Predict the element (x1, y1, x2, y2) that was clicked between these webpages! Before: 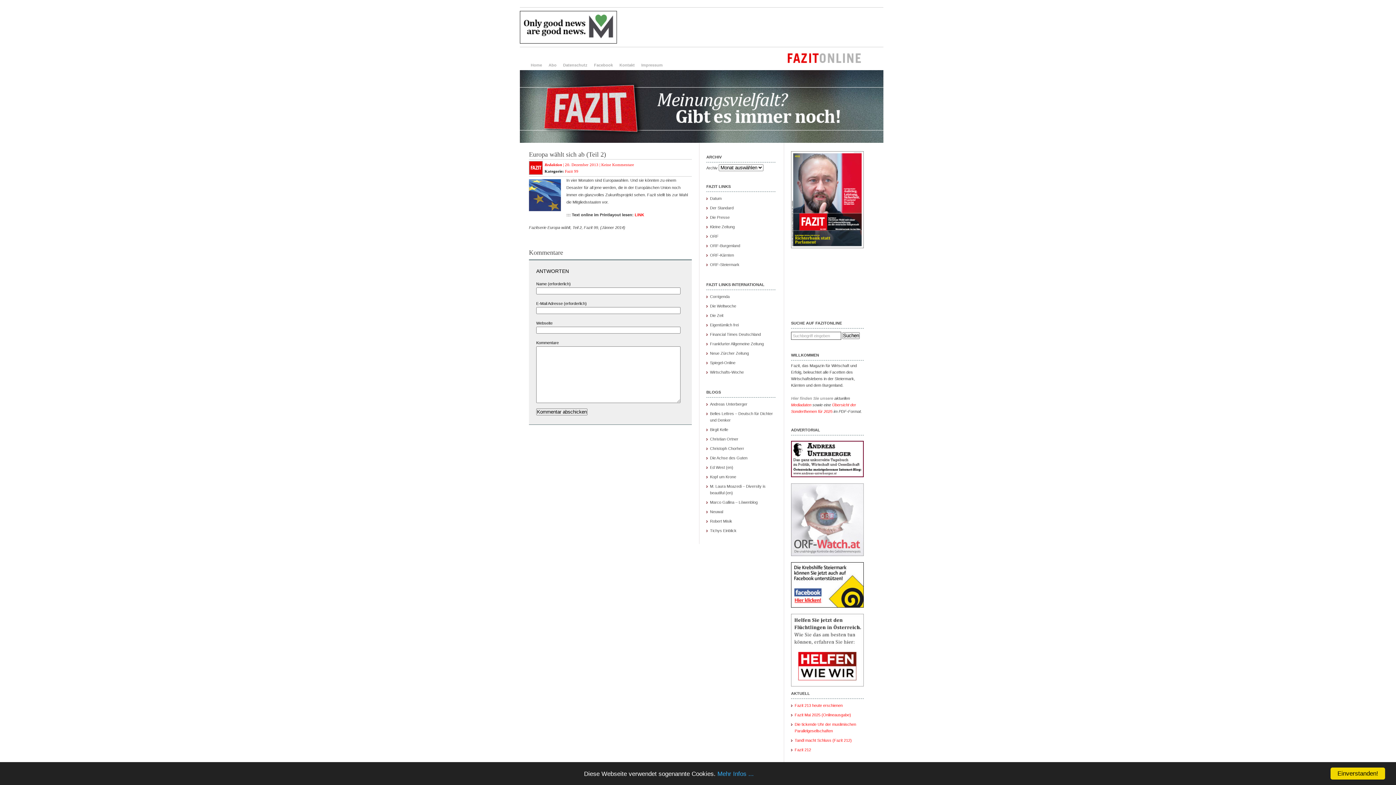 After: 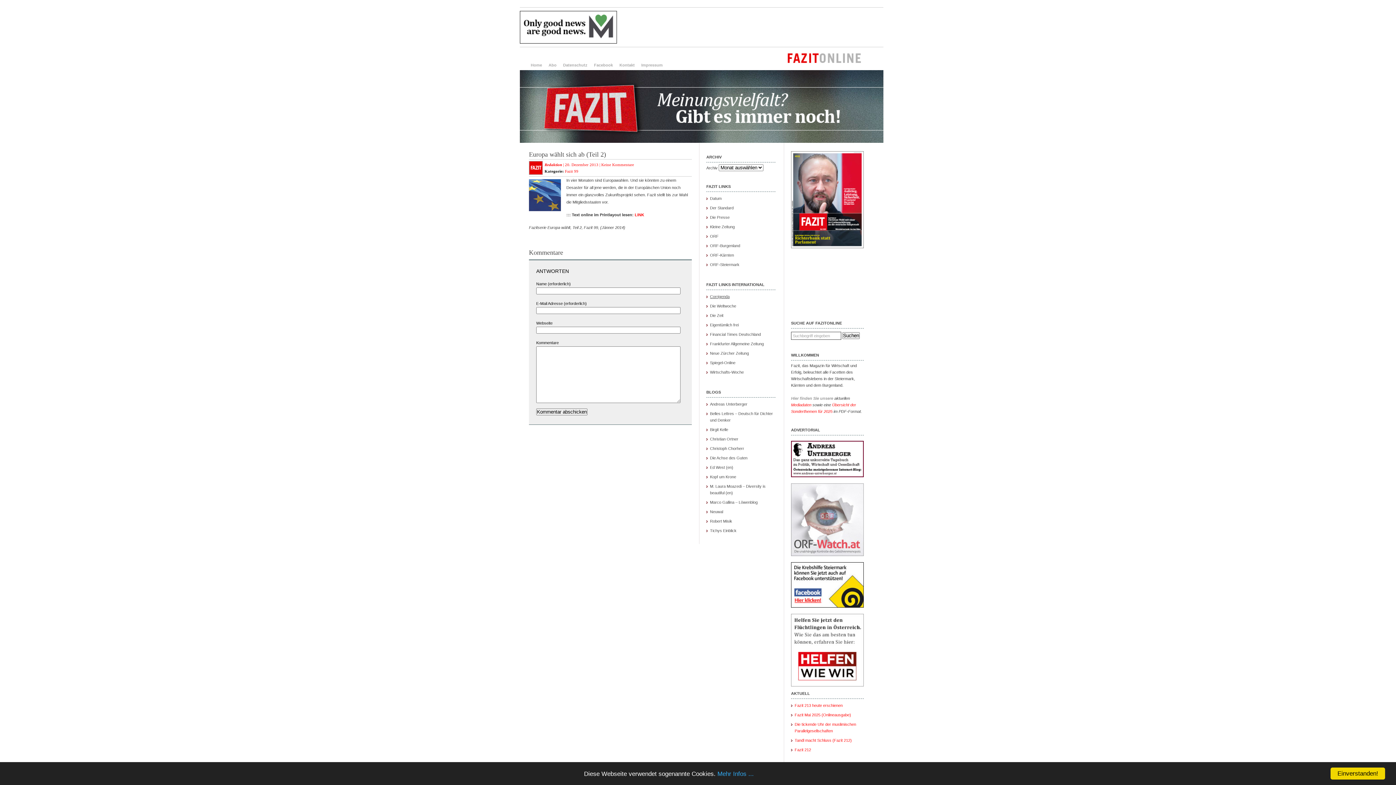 Action: label: Corrigenda bbox: (710, 294, 729, 298)